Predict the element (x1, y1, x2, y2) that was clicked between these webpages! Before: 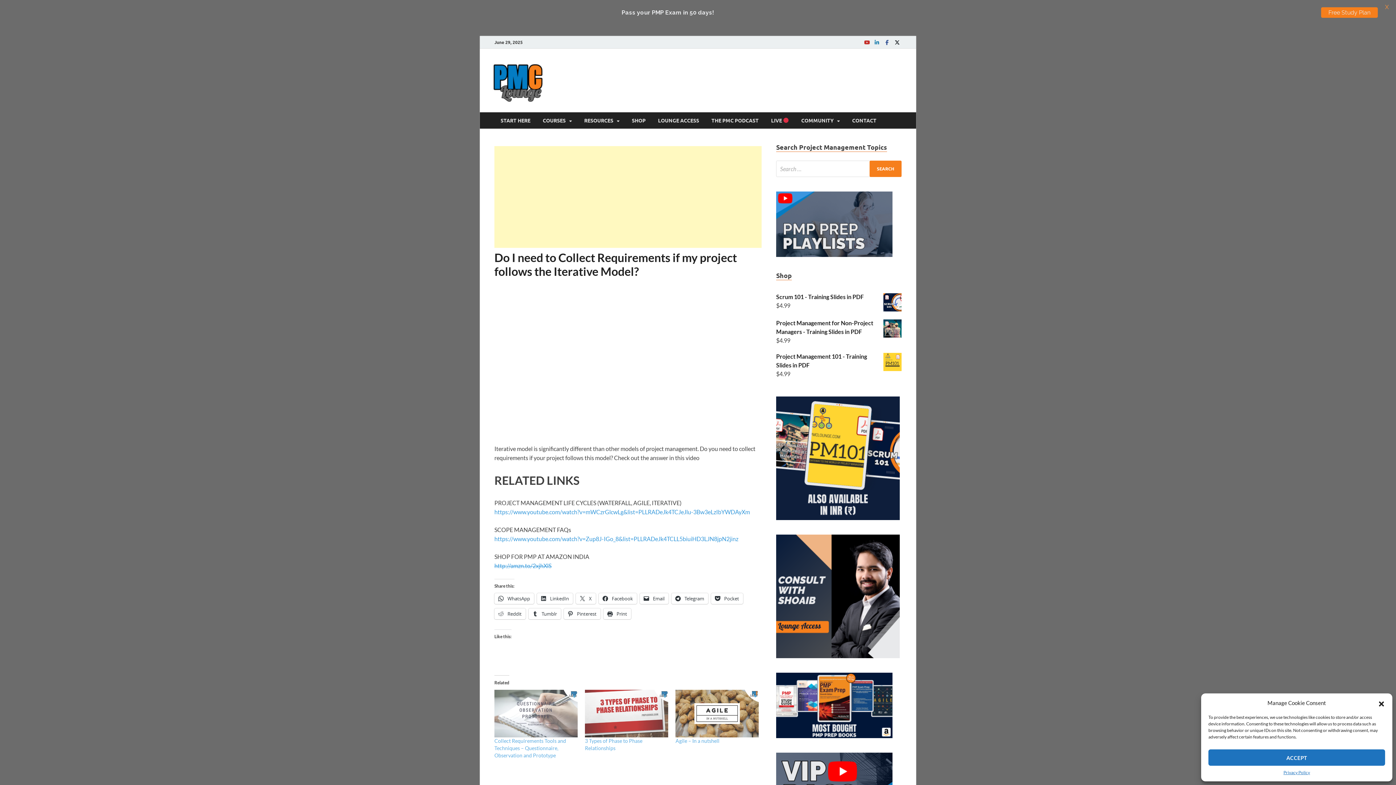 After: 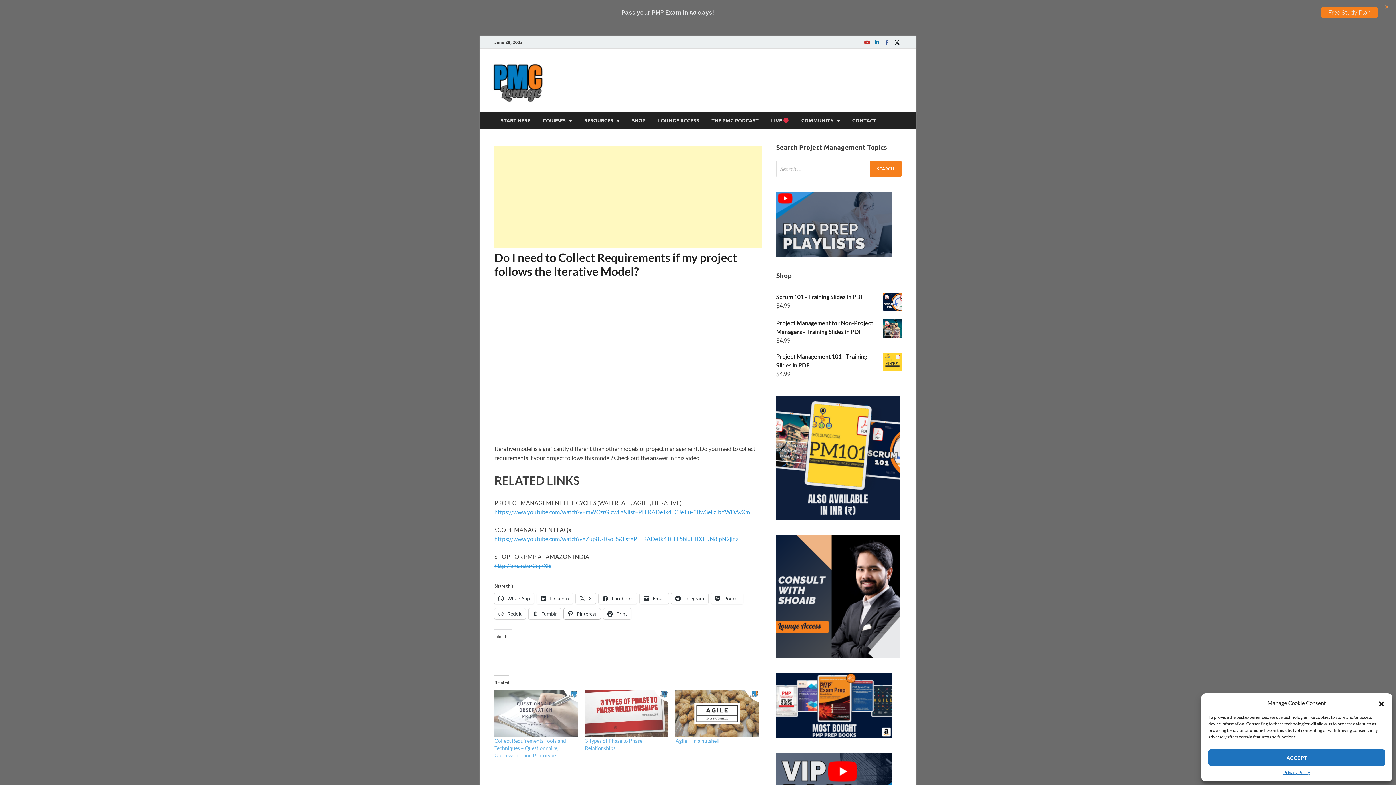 Action: label:  Pinterest bbox: (564, 608, 600, 619)